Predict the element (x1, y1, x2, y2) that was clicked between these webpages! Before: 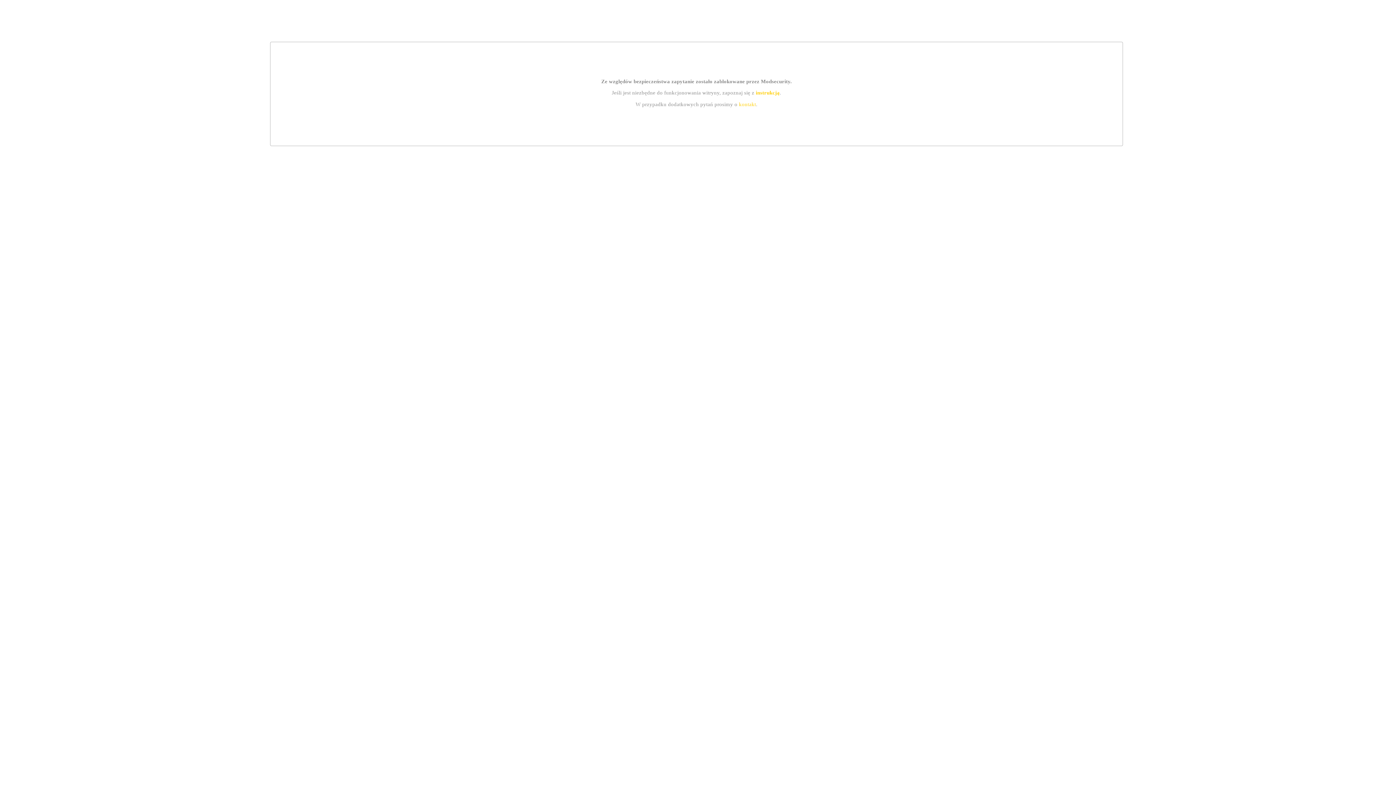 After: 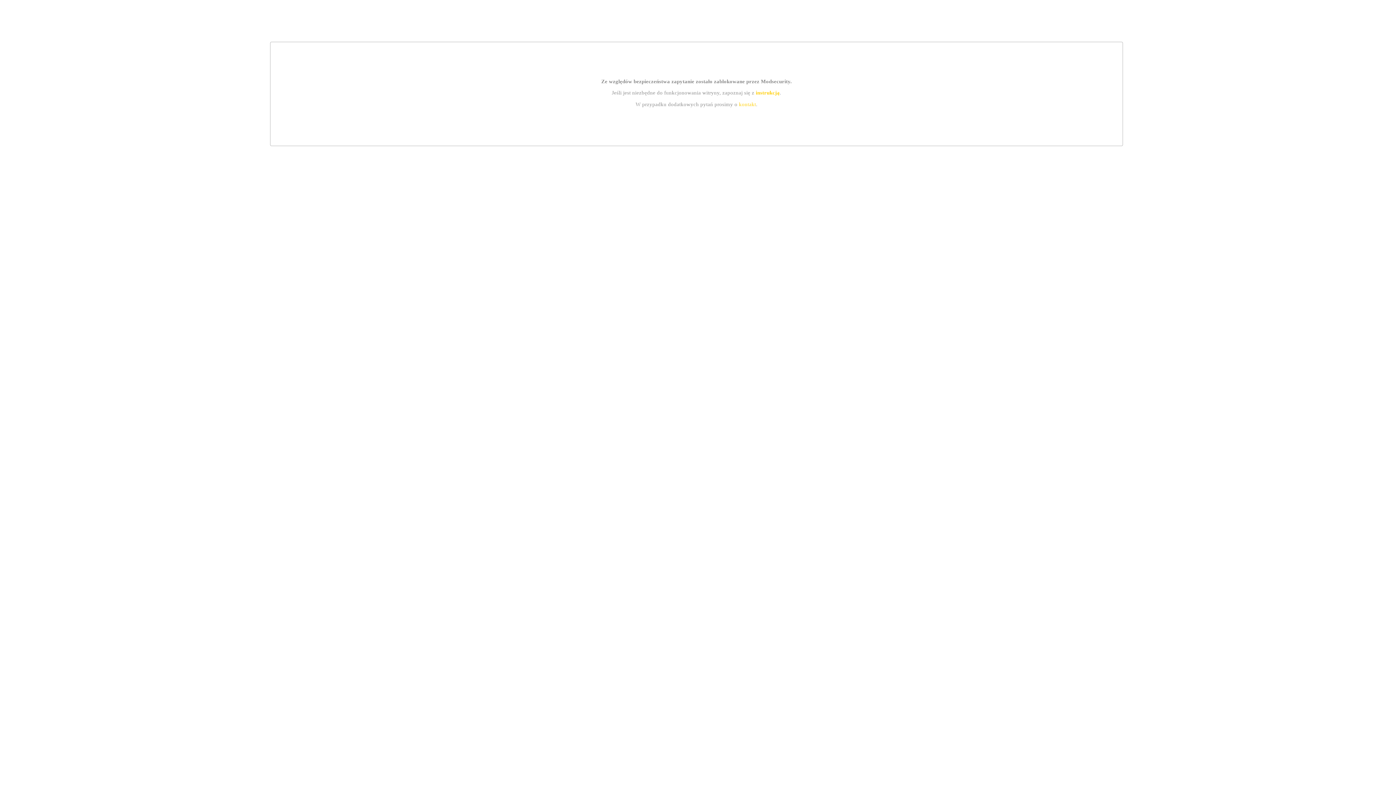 Action: bbox: (739, 101, 756, 107) label: kontakt